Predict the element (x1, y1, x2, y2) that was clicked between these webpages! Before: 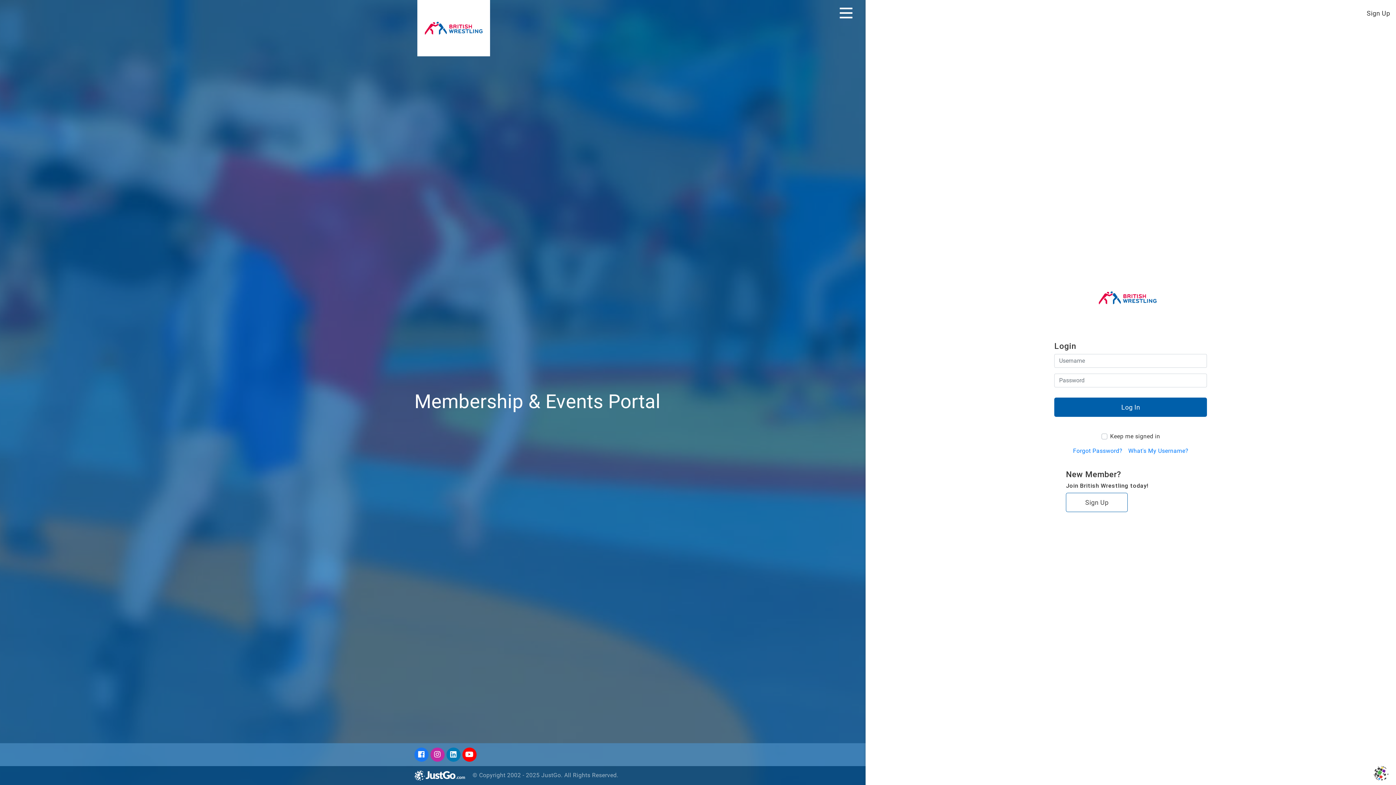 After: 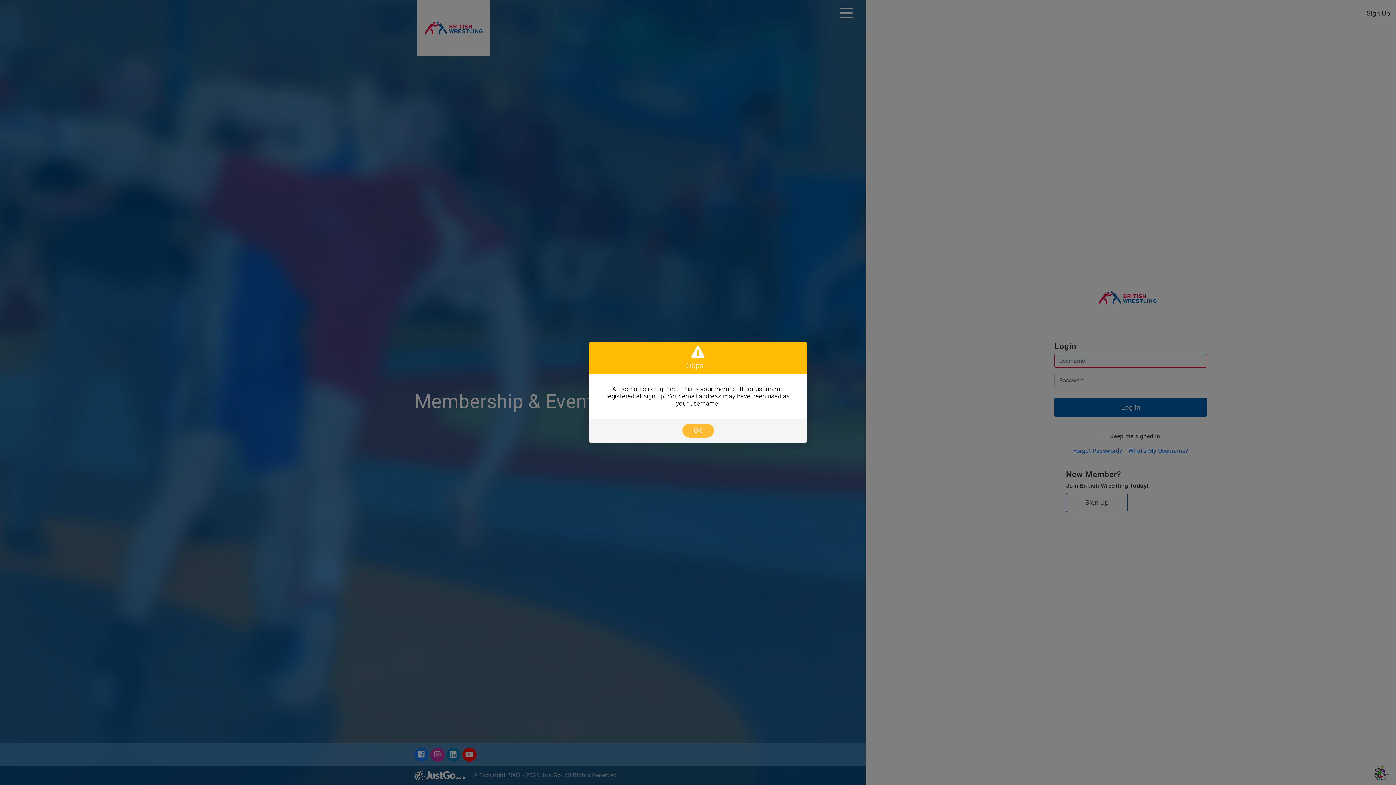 Action: label: Forgot Password? bbox: (1073, 446, 1122, 455)